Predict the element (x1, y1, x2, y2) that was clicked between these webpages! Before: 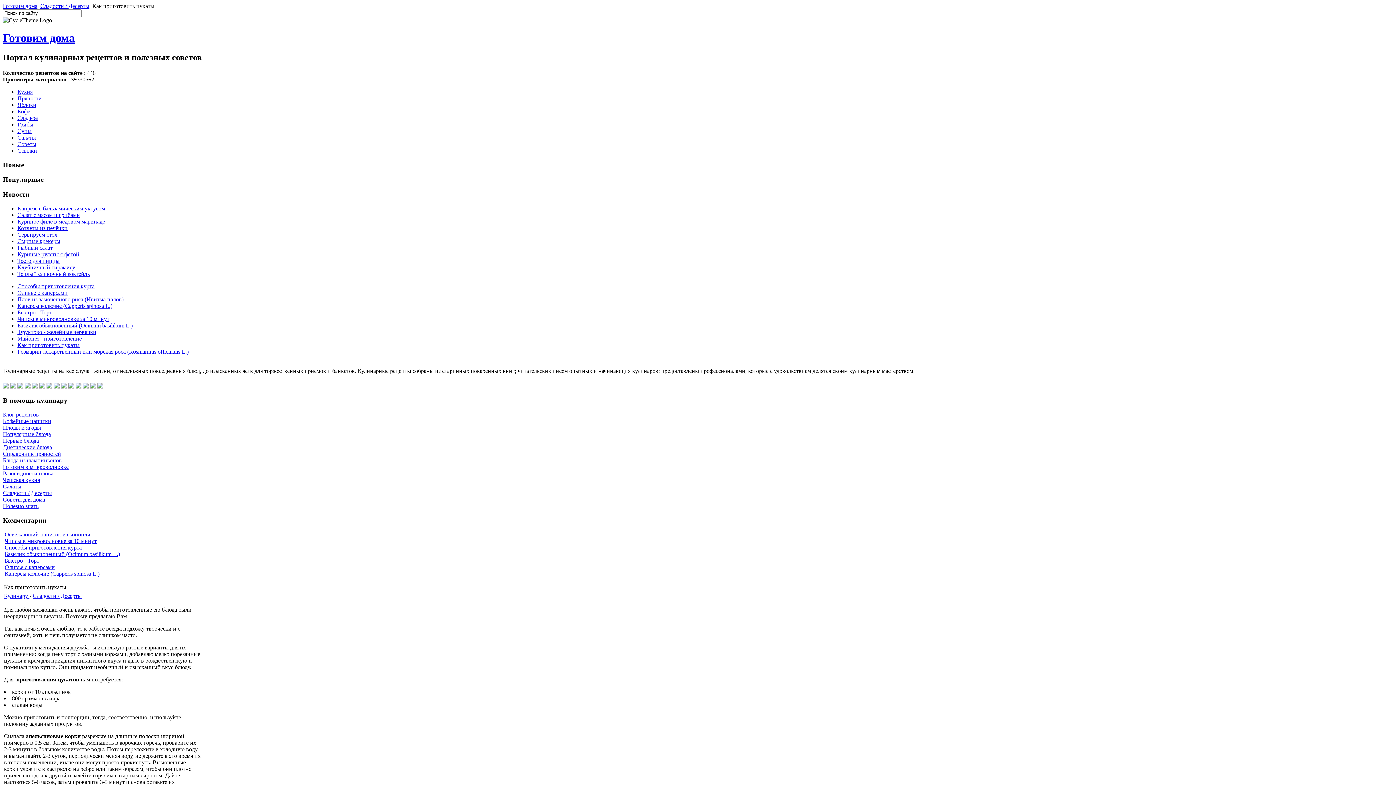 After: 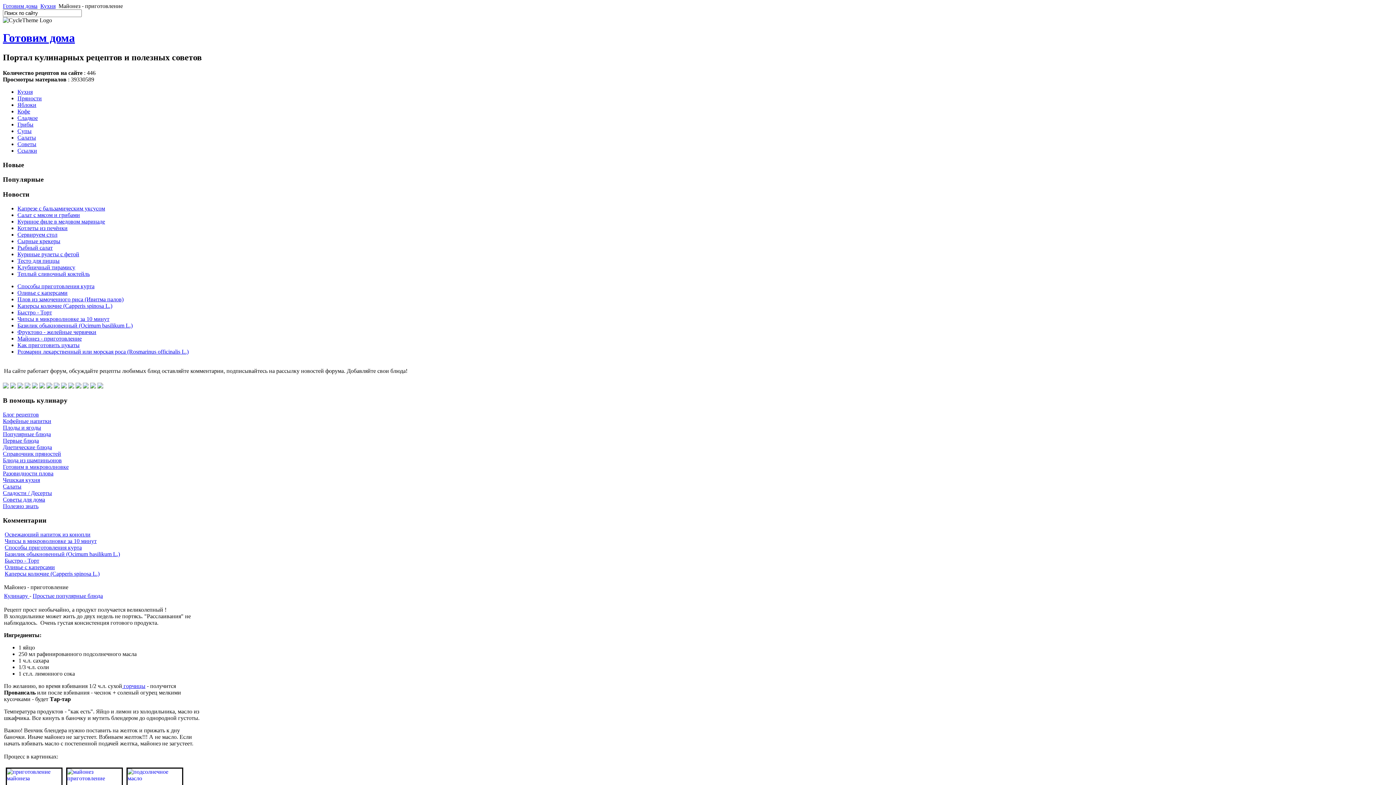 Action: label: Майонез - приготовление bbox: (17, 335, 81, 341)